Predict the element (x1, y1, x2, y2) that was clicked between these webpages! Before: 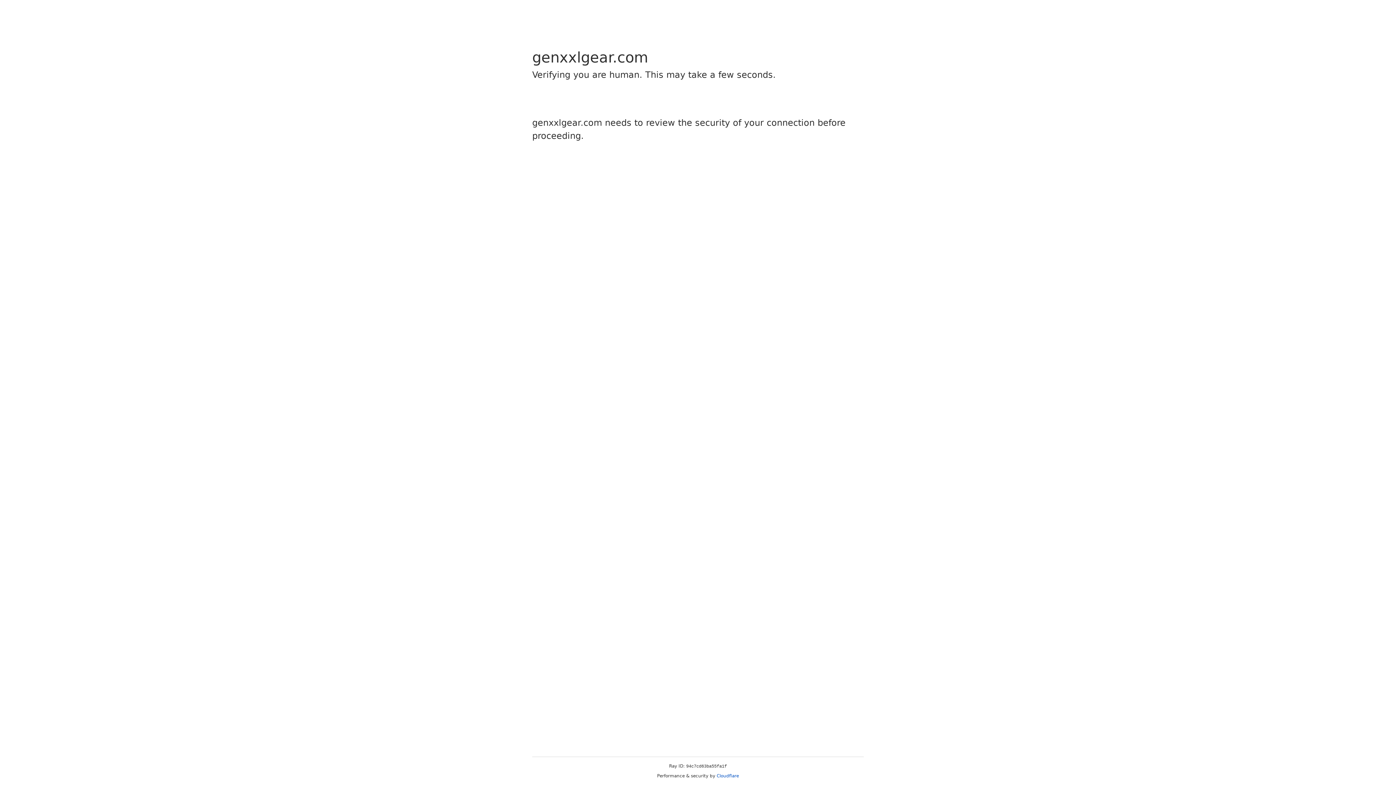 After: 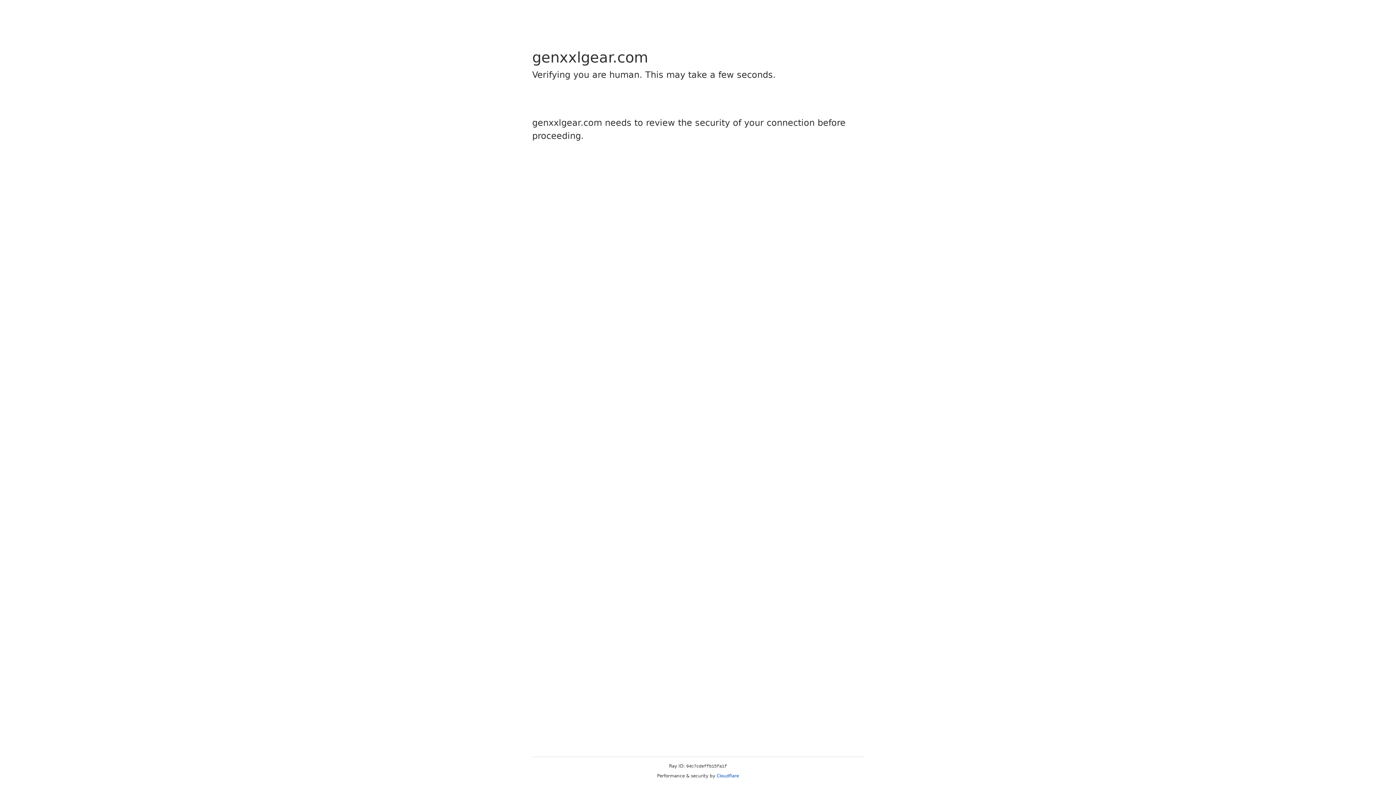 Action: bbox: (716, 773, 739, 778) label: Cloudflare